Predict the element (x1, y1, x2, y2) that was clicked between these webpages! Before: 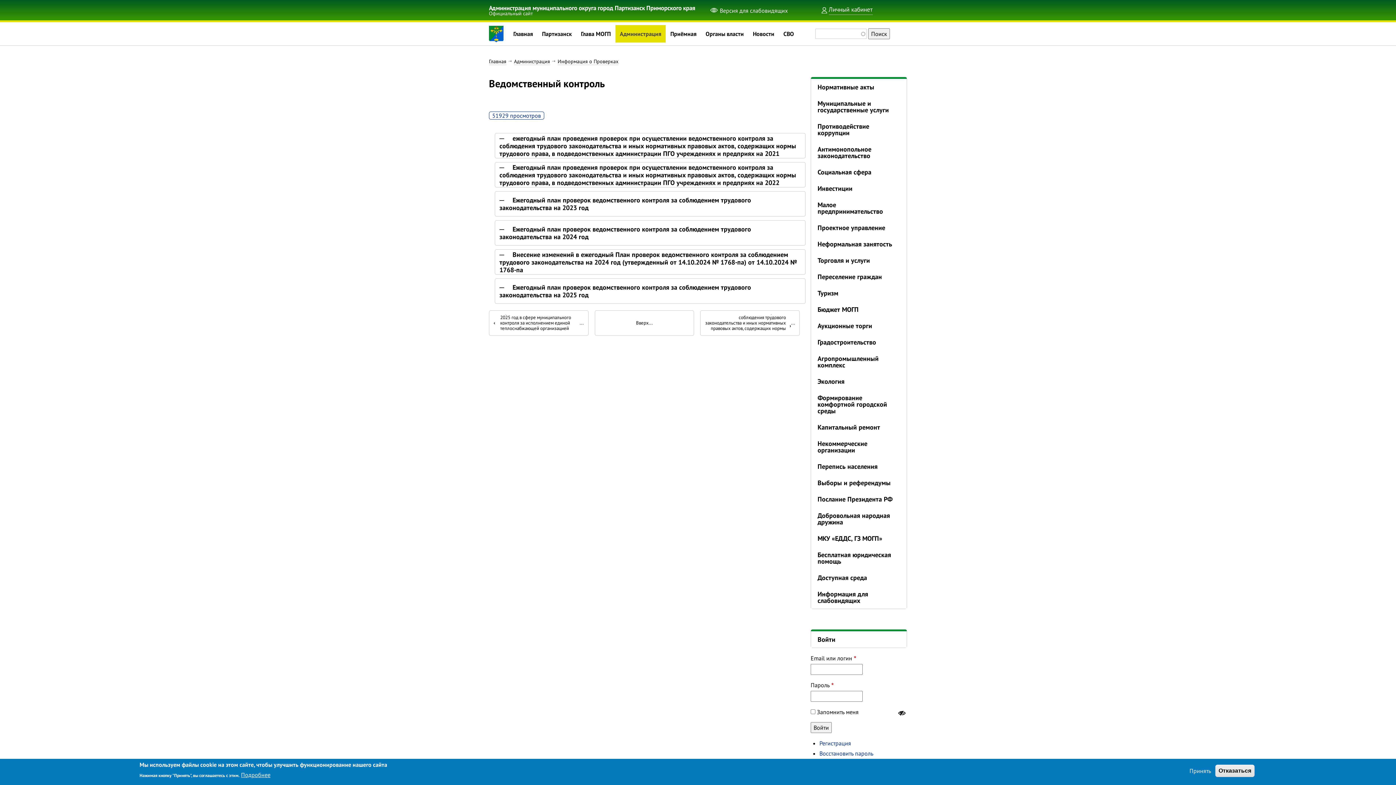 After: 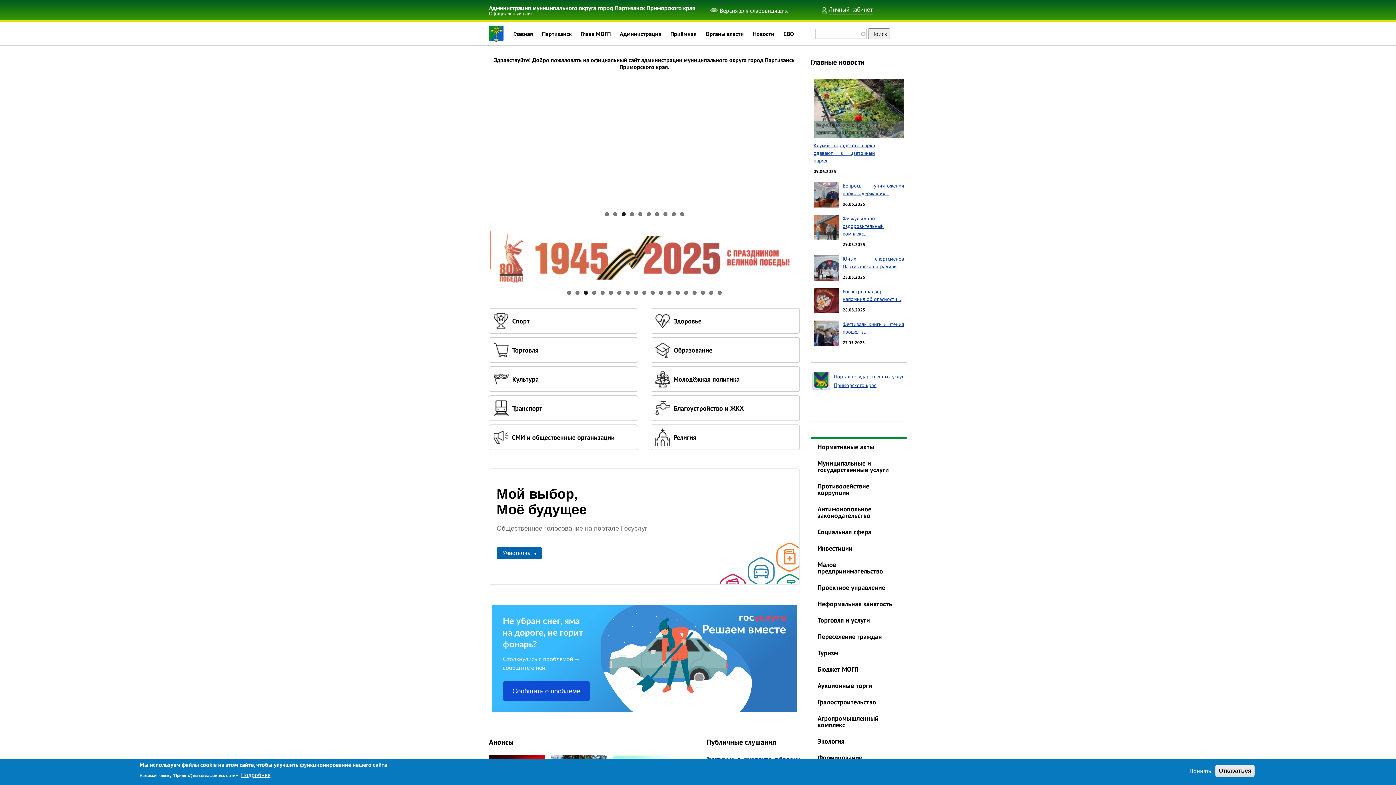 Action: bbox: (489, 25, 503, 42)